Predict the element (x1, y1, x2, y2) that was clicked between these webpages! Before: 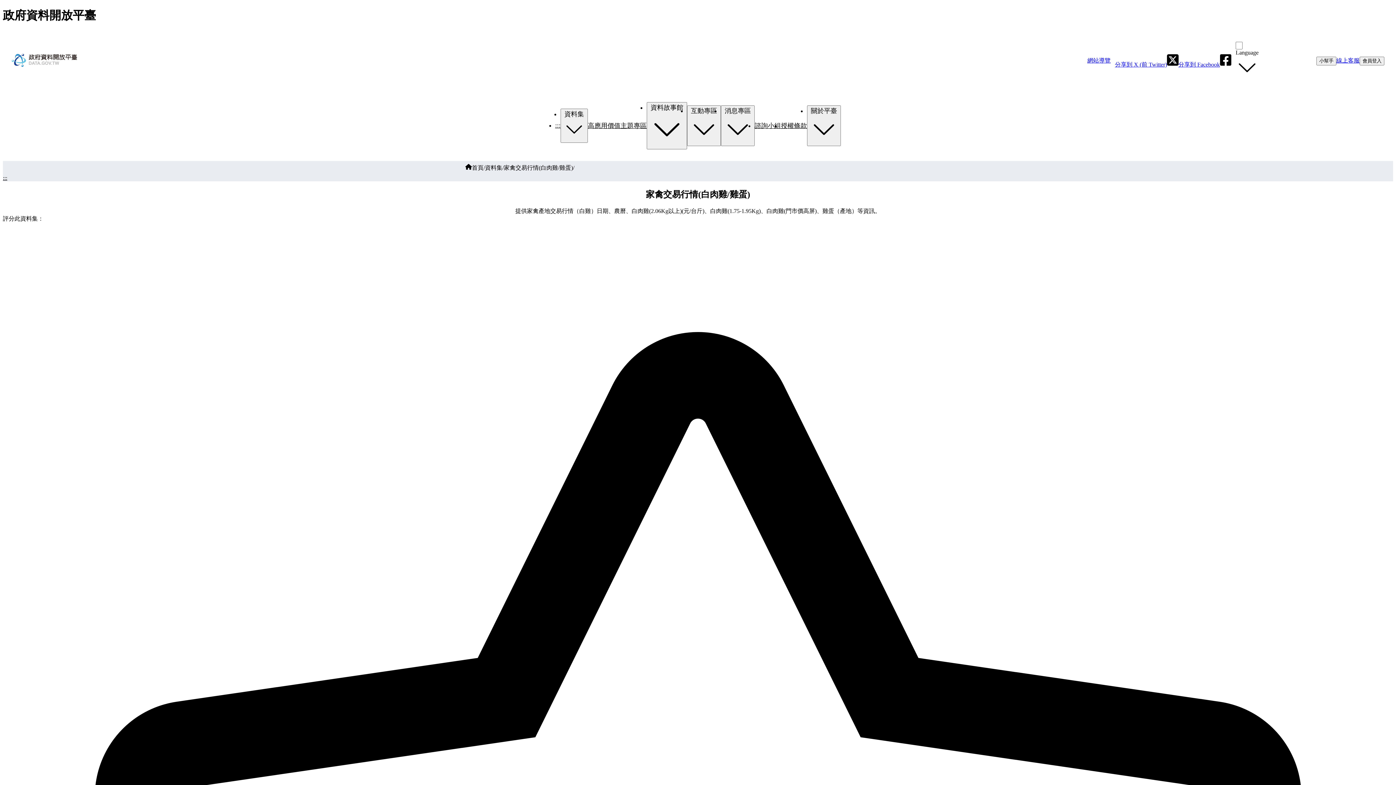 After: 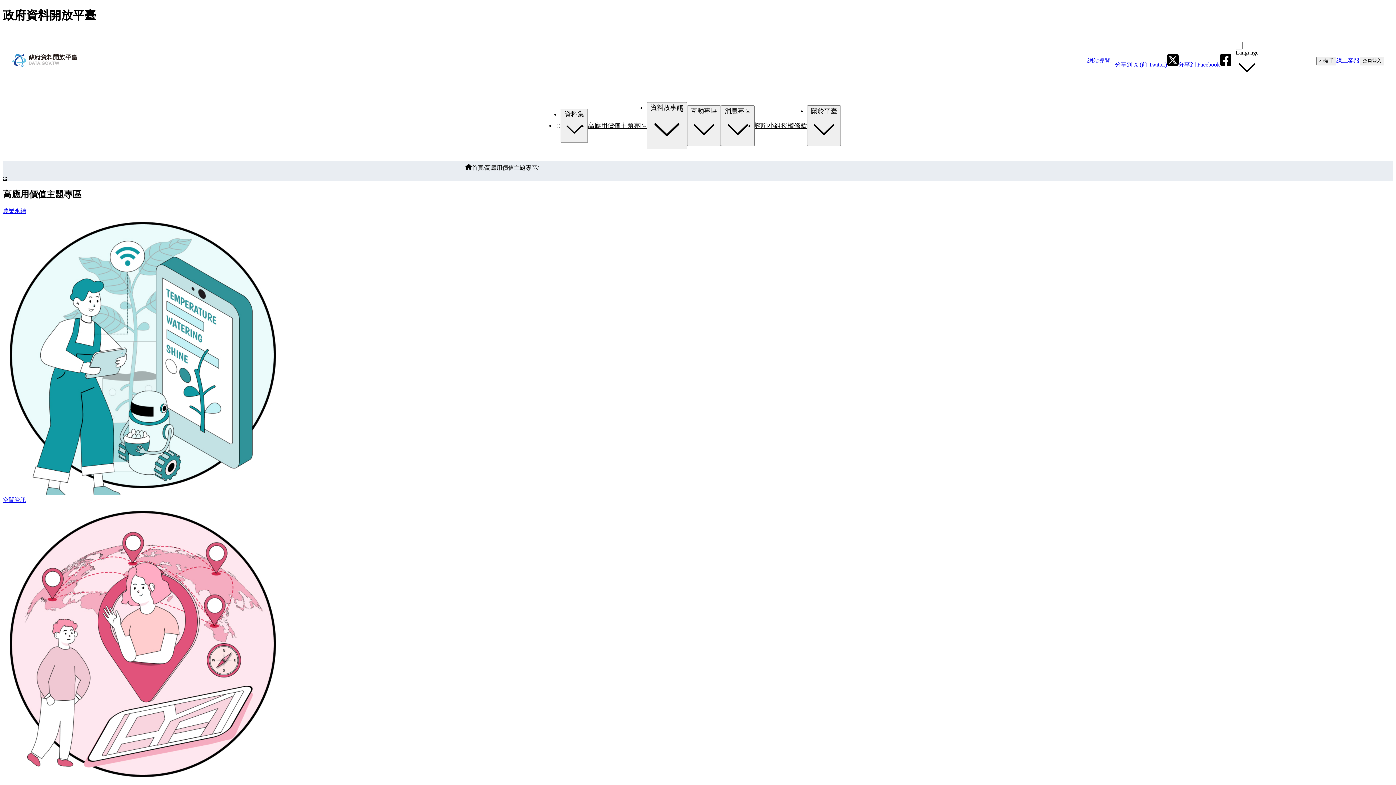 Action: bbox: (588, 122, 646, 129) label: 高應用價值主題專區